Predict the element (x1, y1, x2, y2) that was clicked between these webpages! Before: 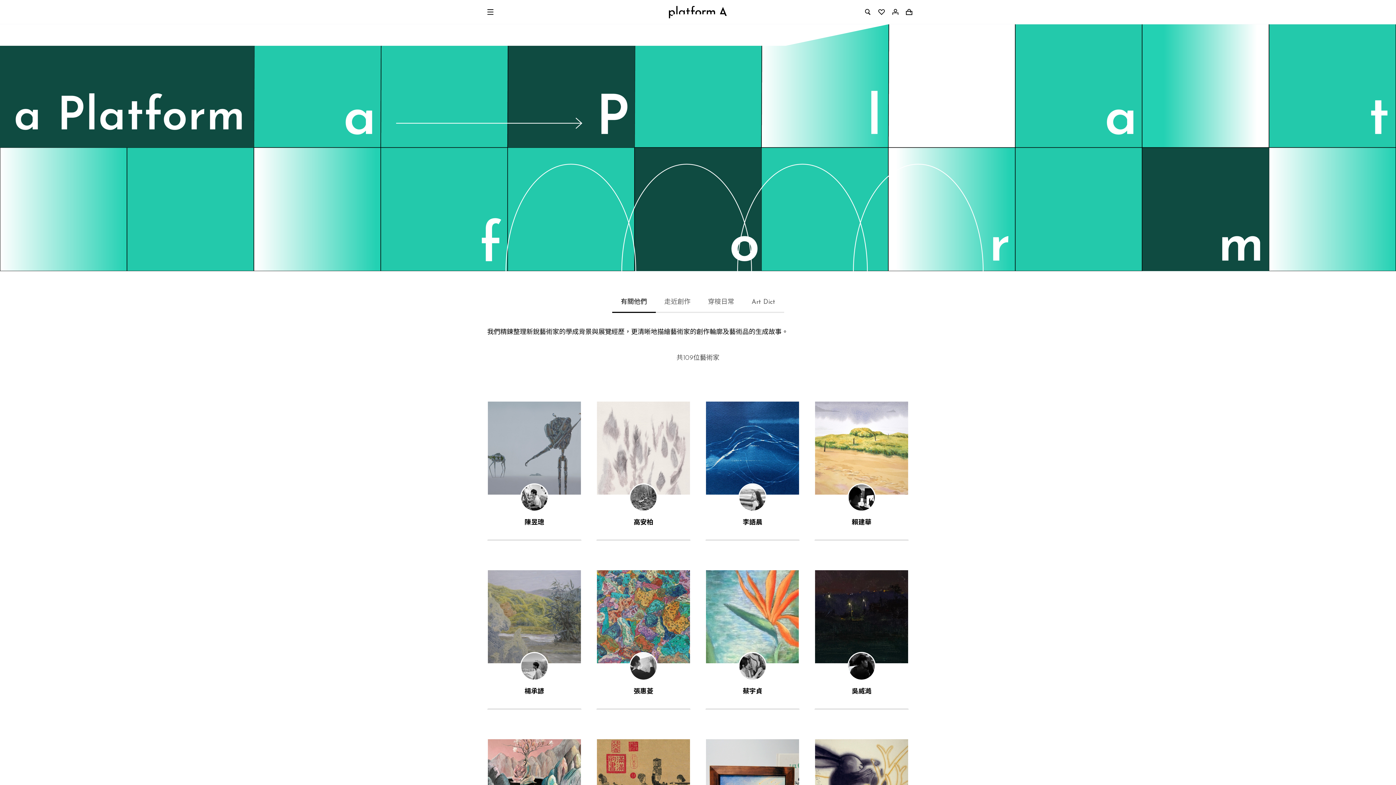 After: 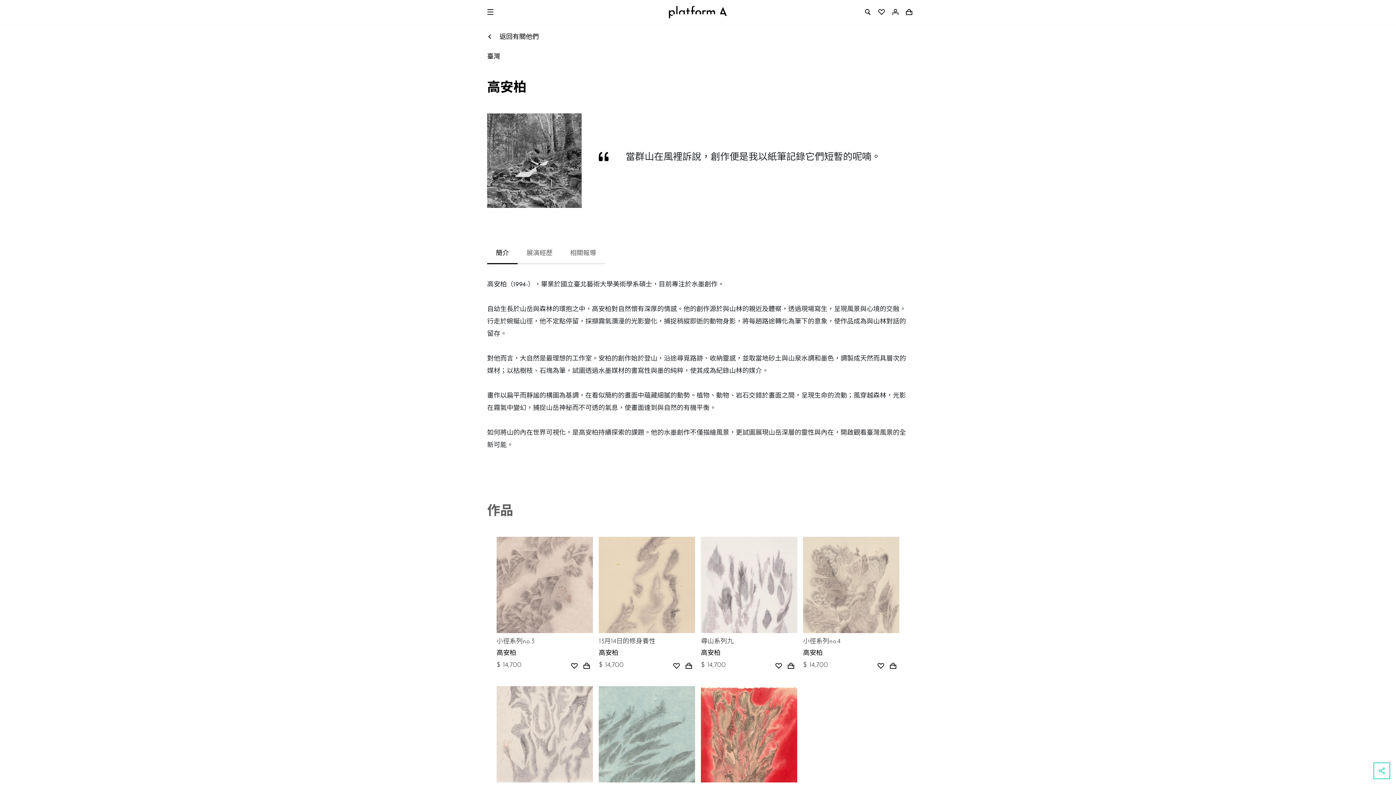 Action: bbox: (597, 401, 690, 540) label: 高安柏